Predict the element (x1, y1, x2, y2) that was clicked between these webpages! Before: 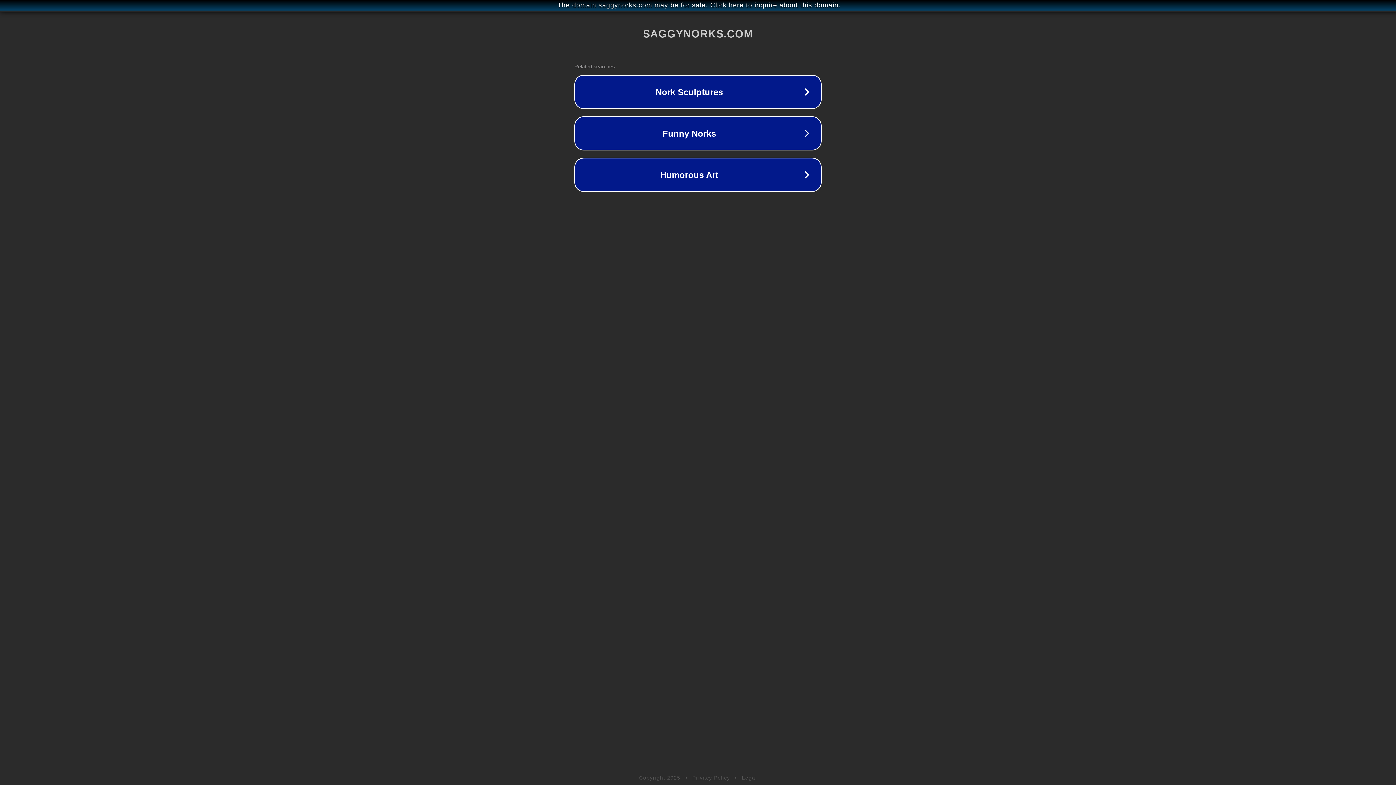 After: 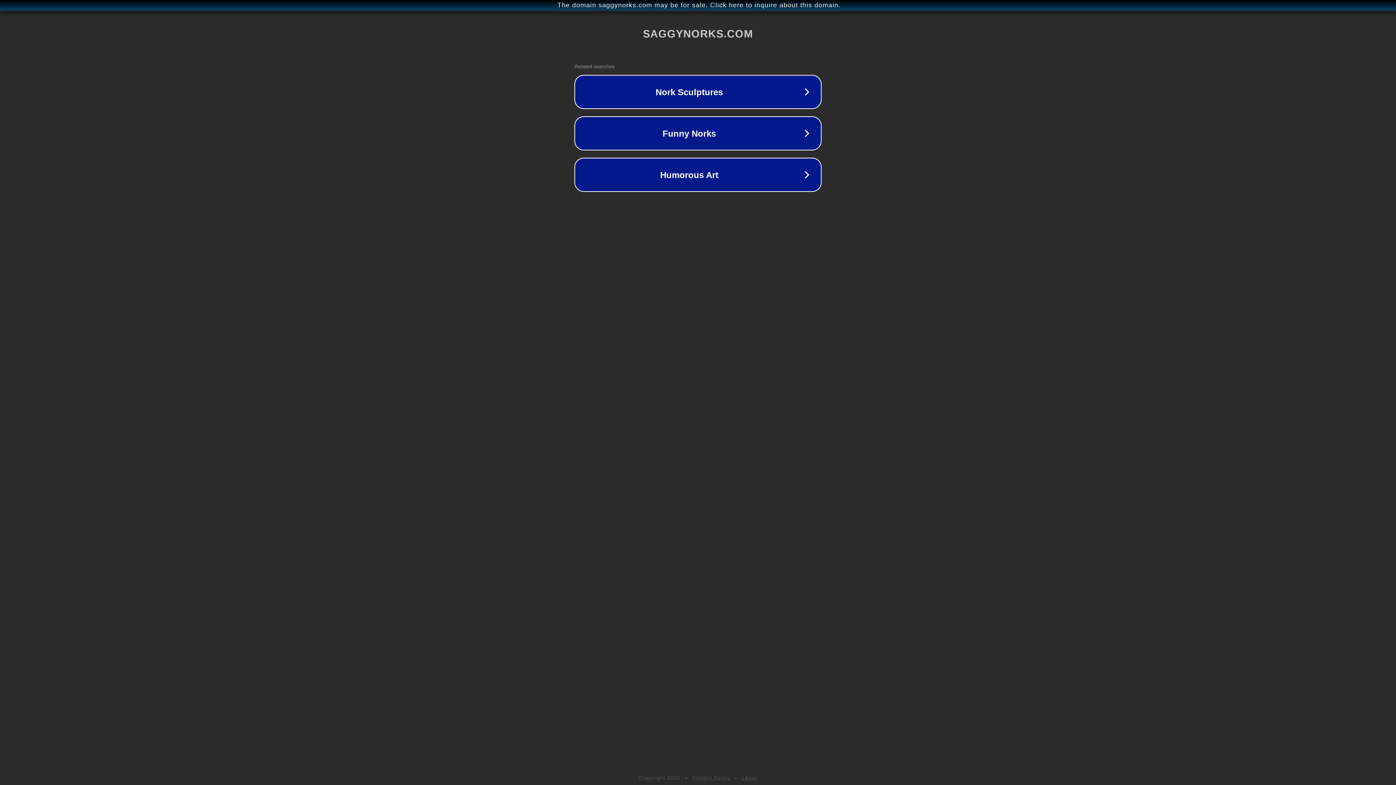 Action: label: Privacy Policy bbox: (692, 775, 730, 781)